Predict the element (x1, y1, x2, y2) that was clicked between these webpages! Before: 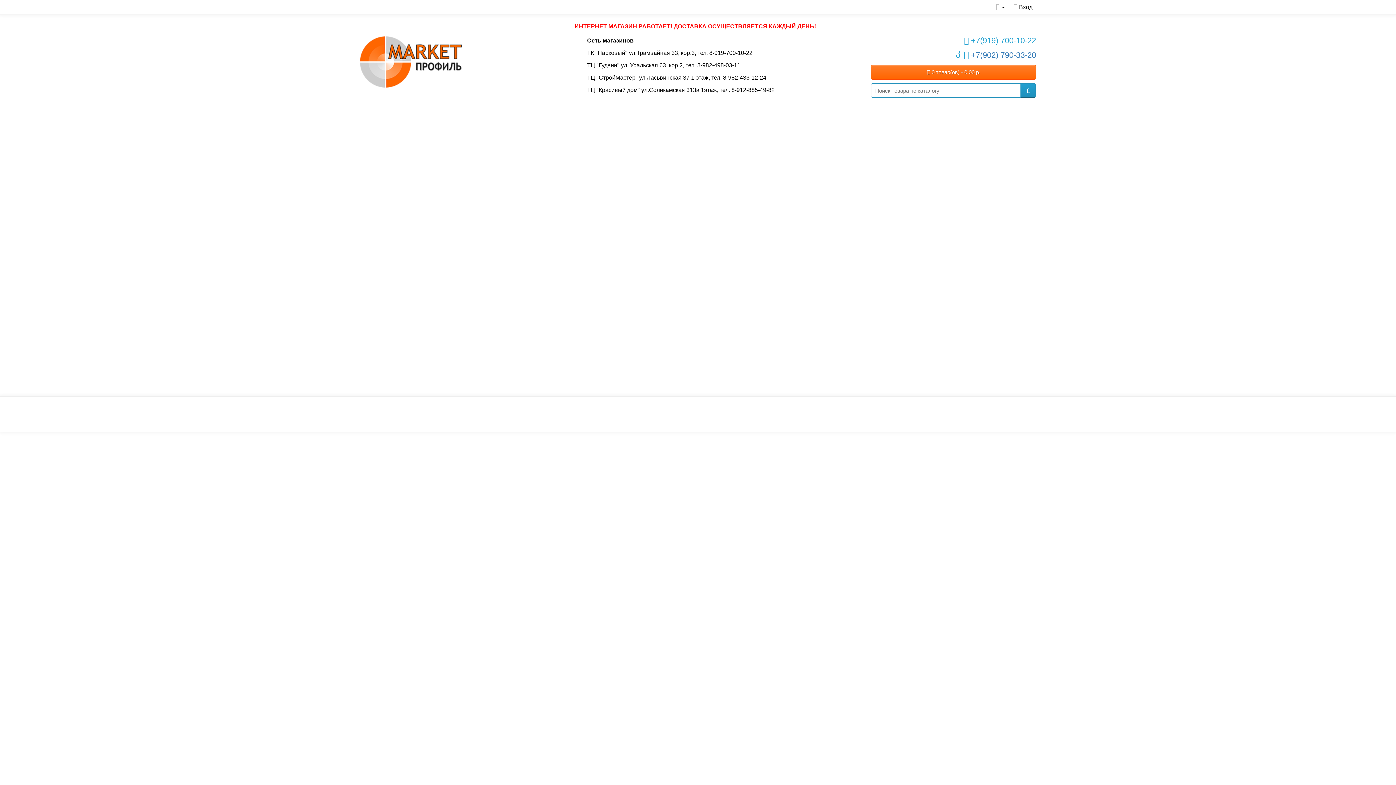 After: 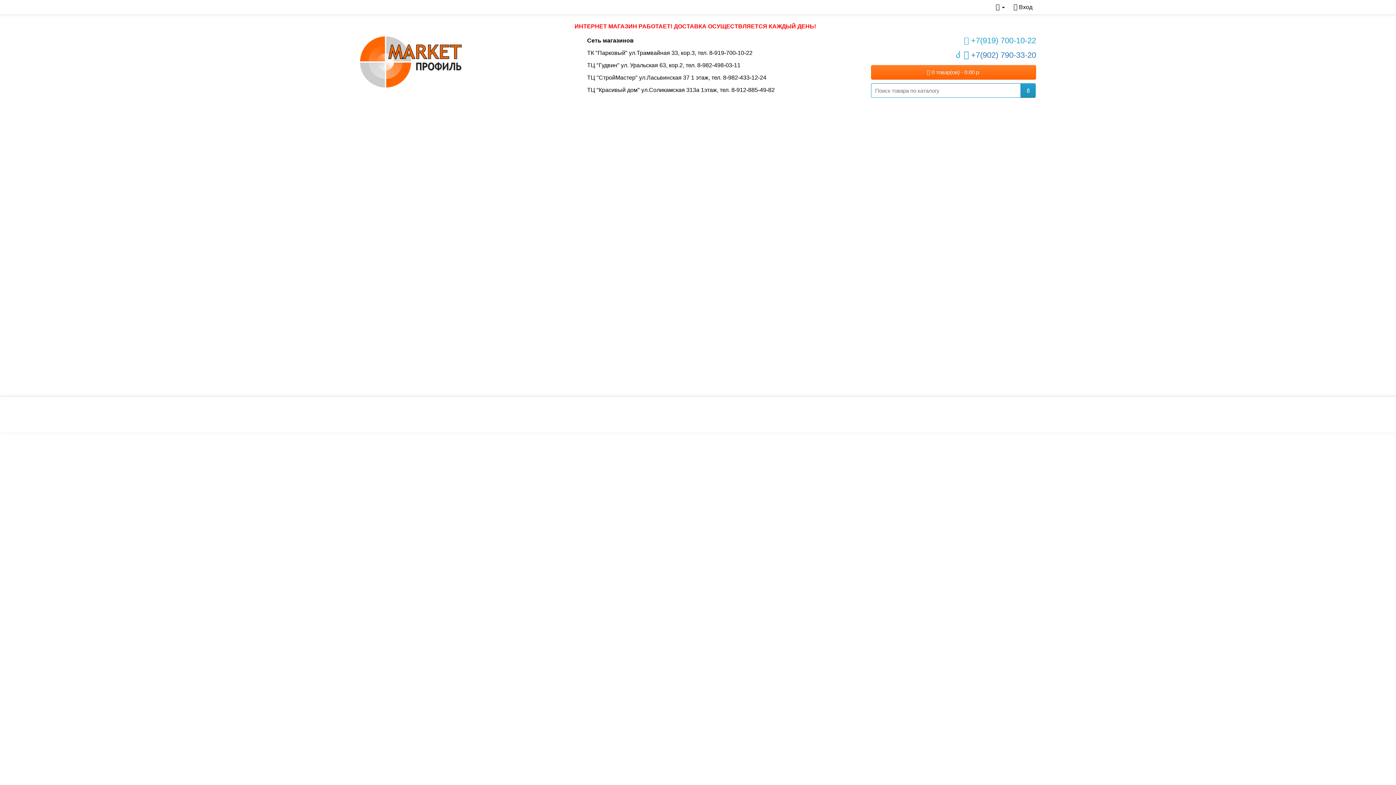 Action: bbox: (955, 50, 960, 59) label: ="написать